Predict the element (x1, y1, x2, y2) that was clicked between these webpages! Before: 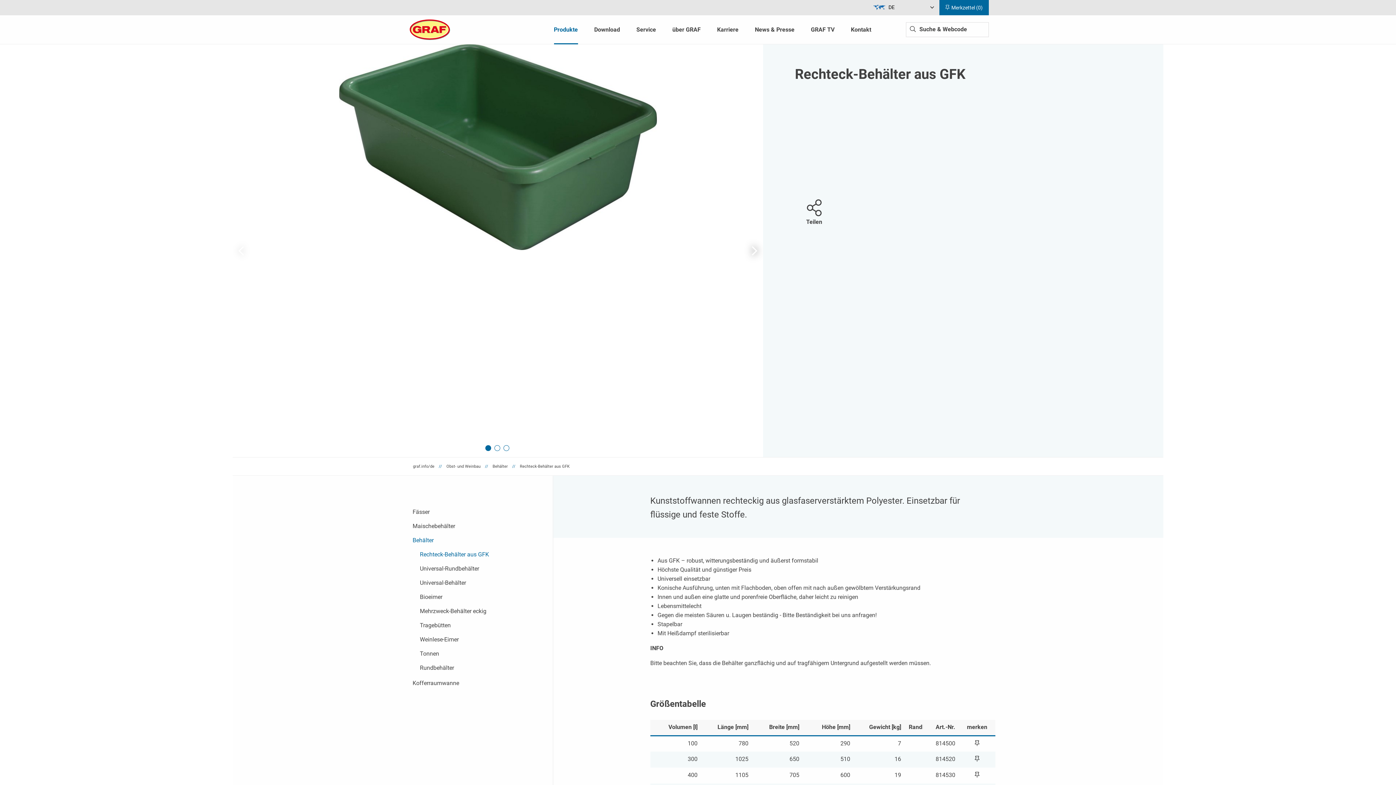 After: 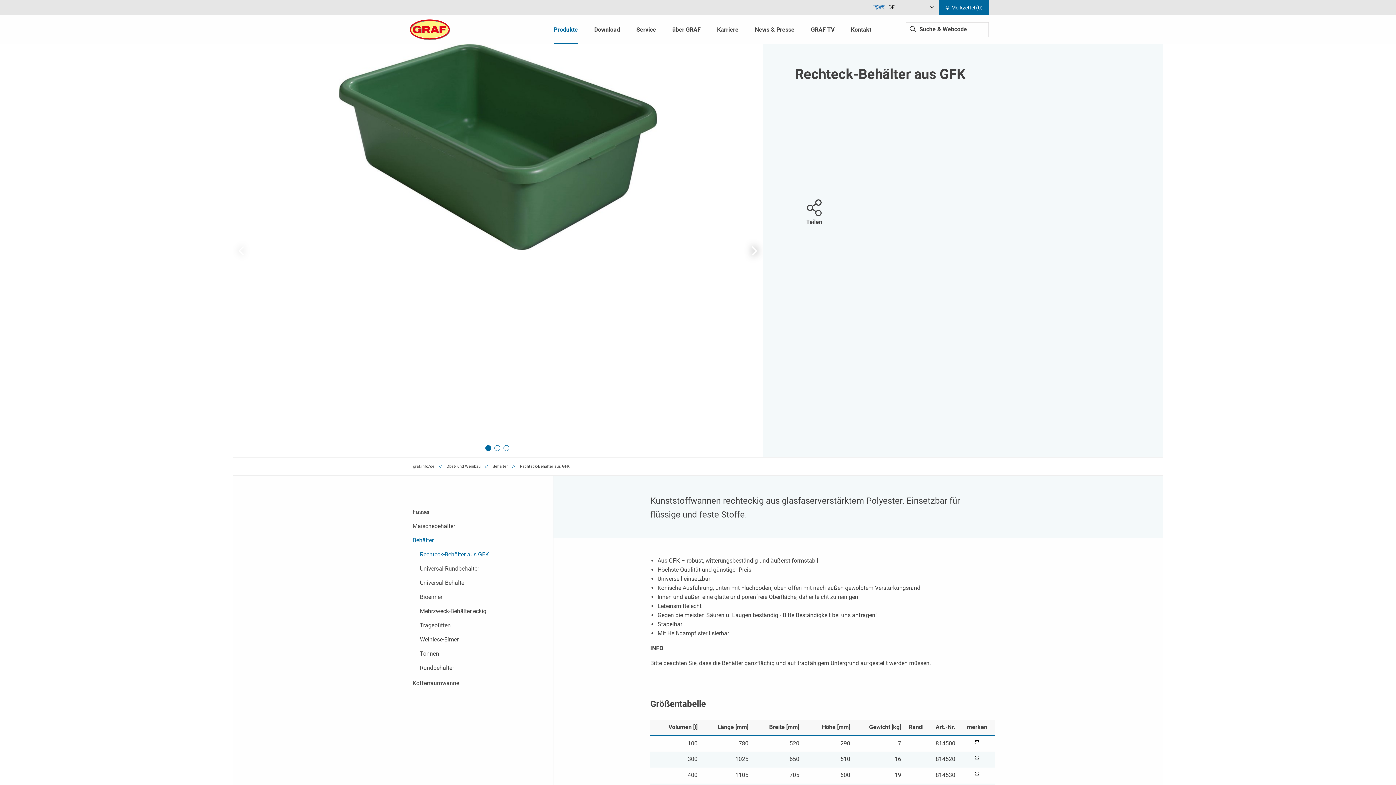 Action: label: Go to slide 1 bbox: (485, 445, 491, 451)